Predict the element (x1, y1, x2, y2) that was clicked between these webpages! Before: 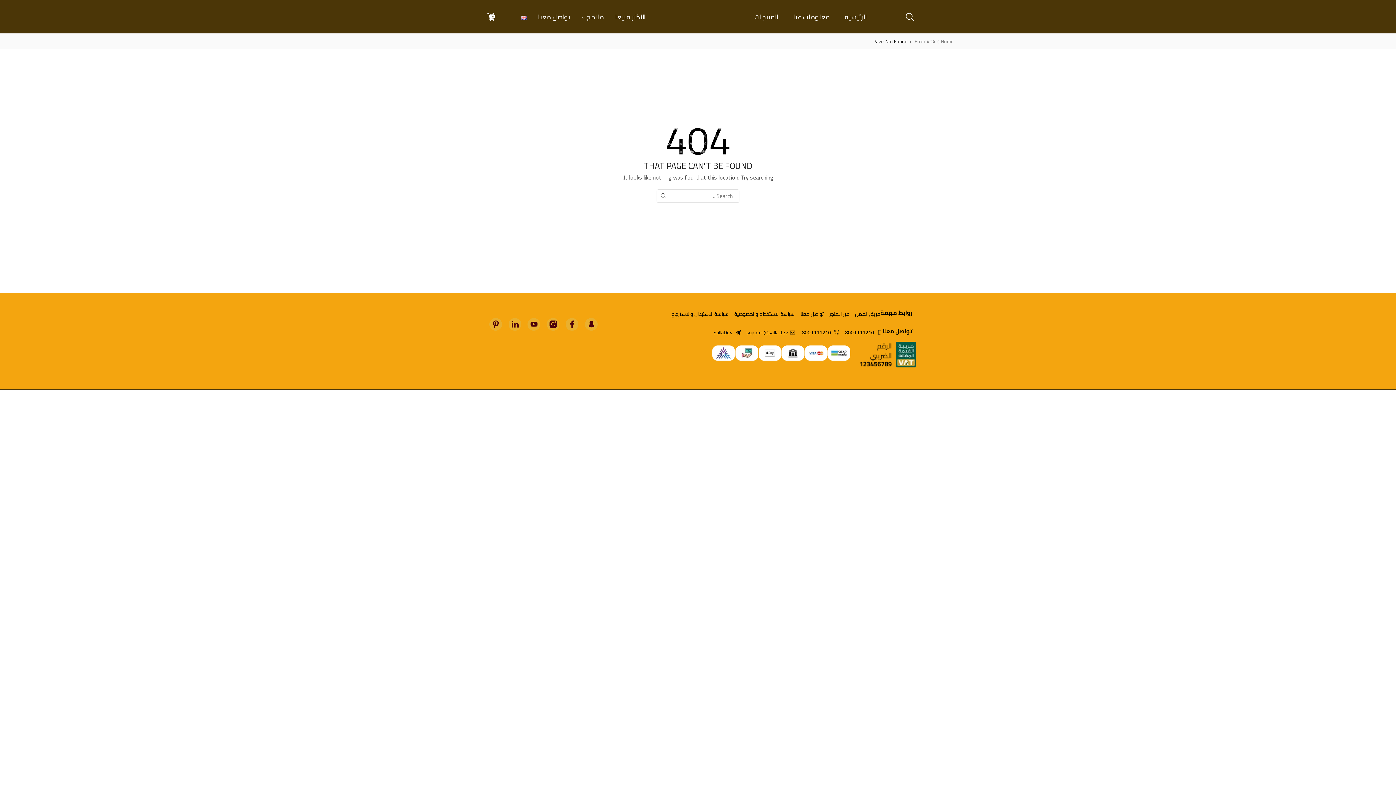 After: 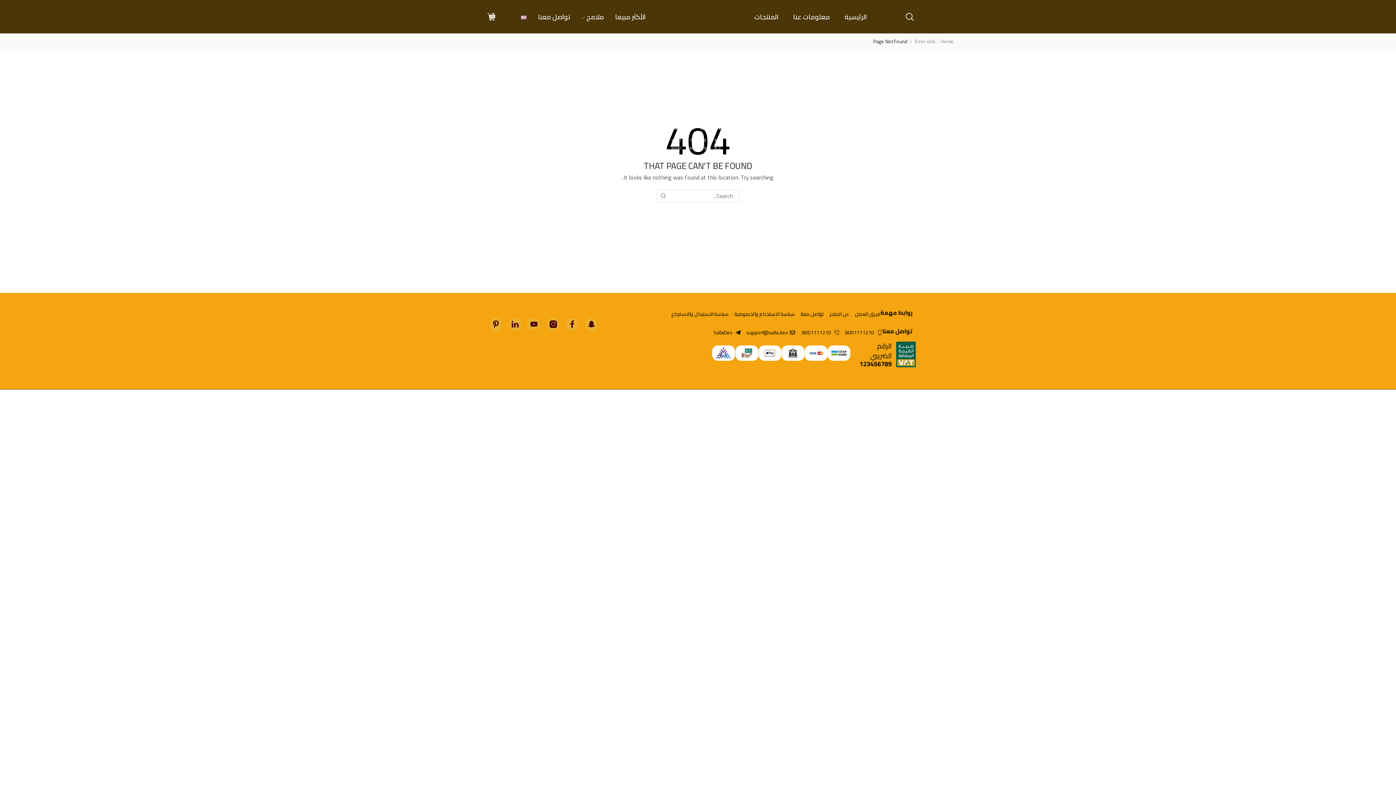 Action: bbox: (802, 327, 839, 338) label: 8001111210